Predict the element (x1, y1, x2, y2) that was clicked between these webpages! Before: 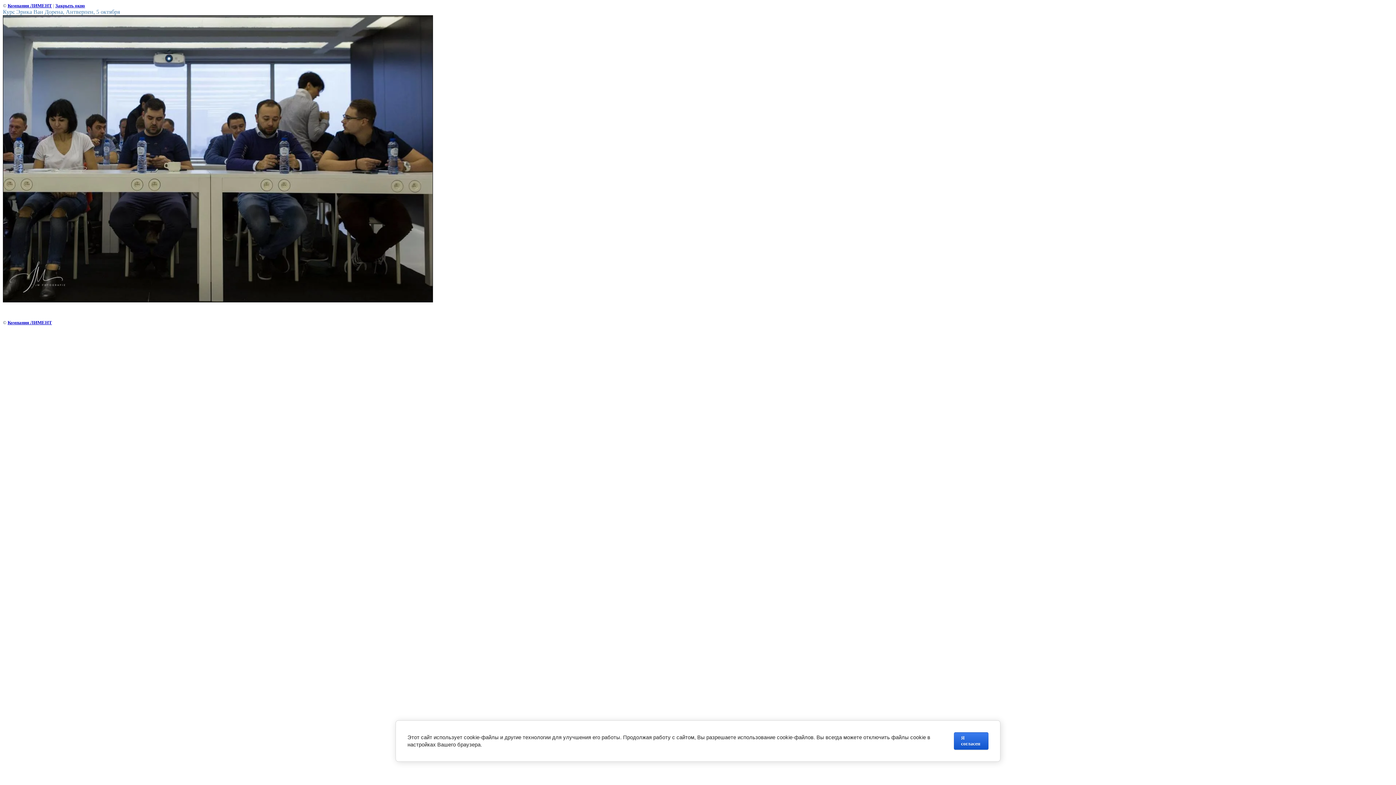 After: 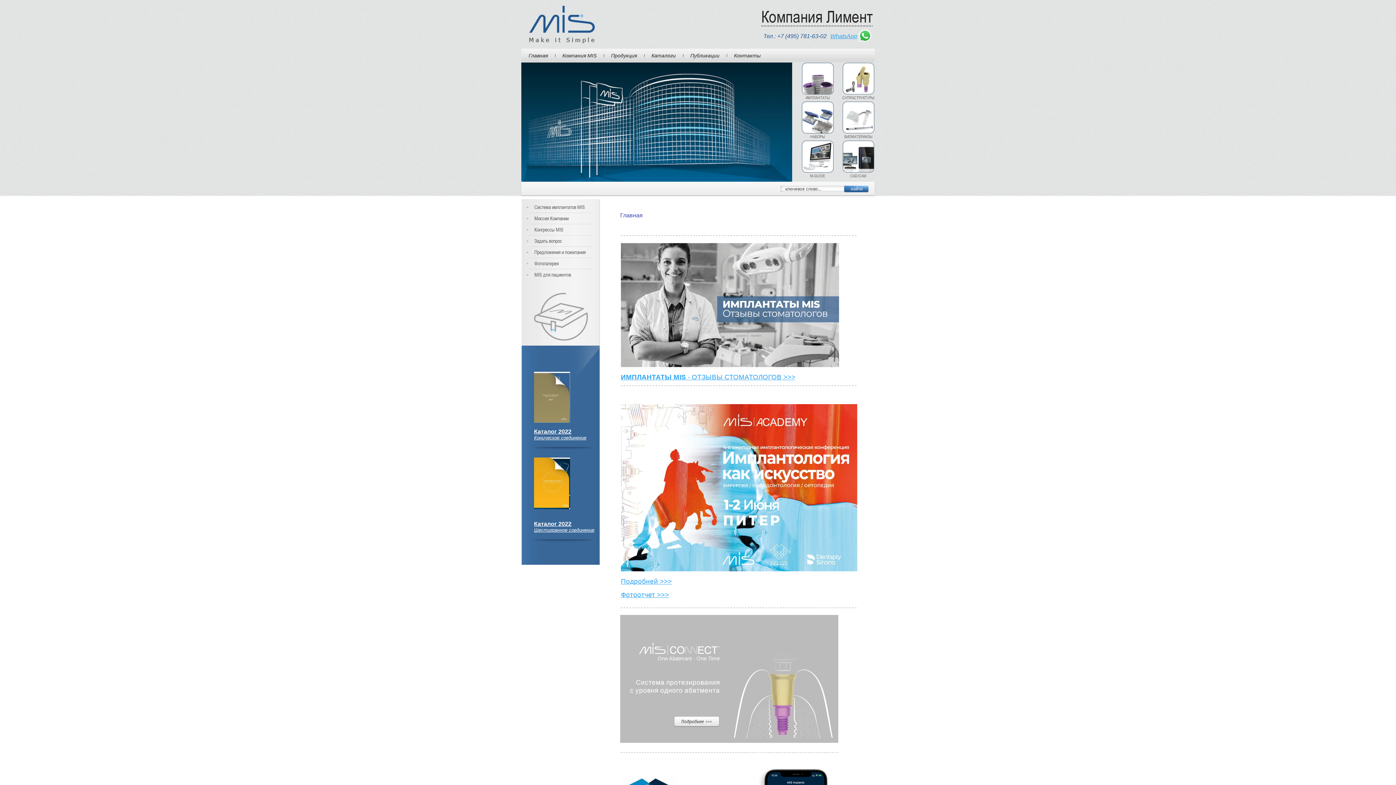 Action: bbox: (7, 320, 52, 325) label: Компания ЛИМЕНТ